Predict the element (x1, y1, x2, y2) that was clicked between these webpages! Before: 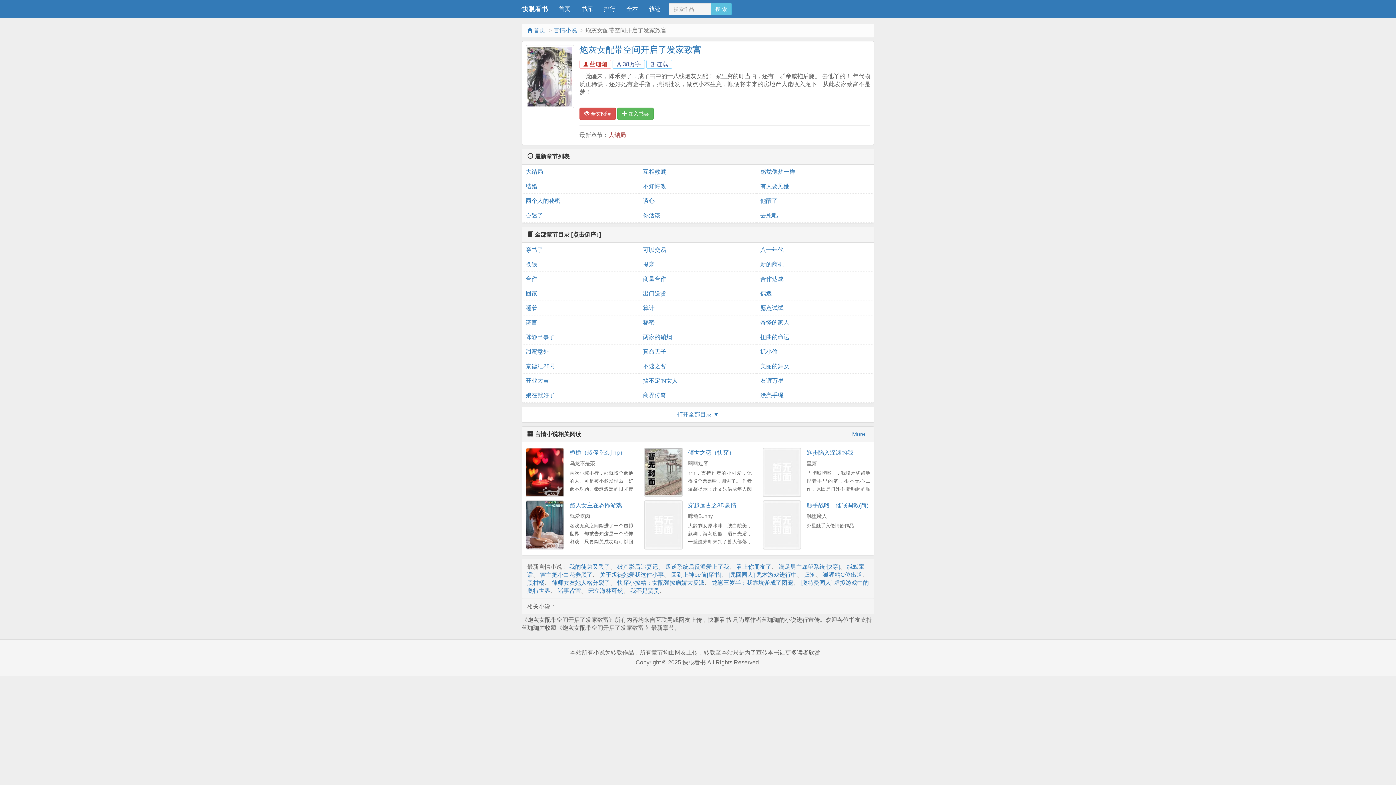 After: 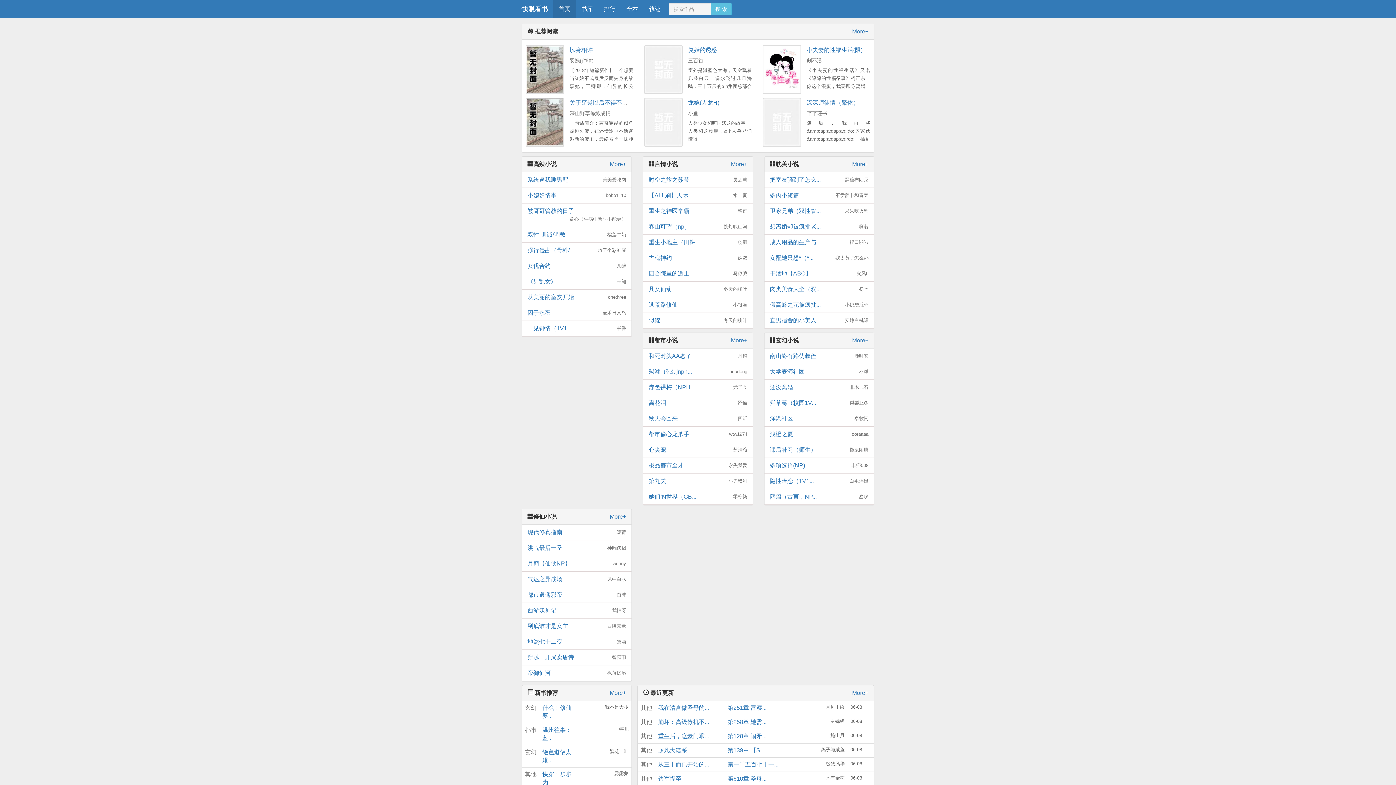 Action: label:  首页 bbox: (527, 27, 545, 33)